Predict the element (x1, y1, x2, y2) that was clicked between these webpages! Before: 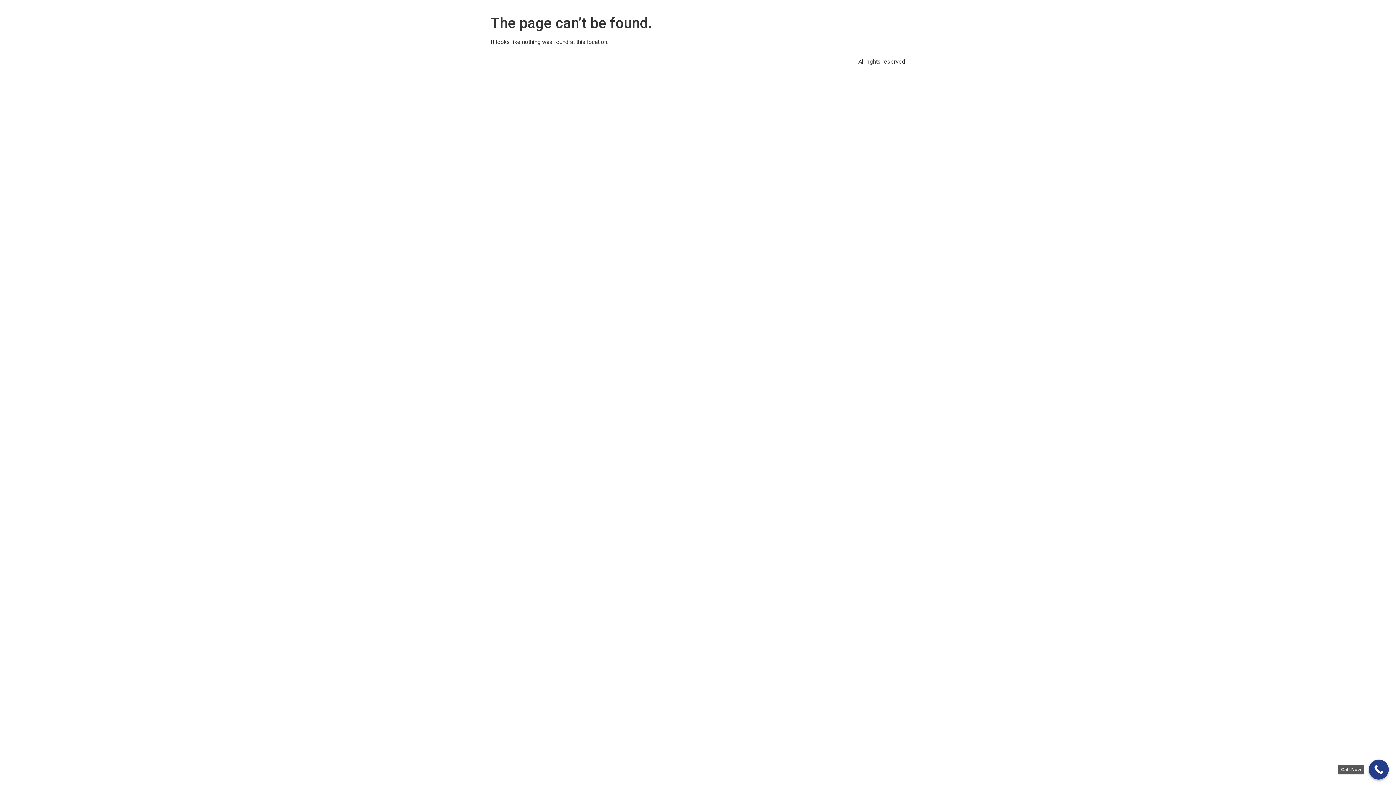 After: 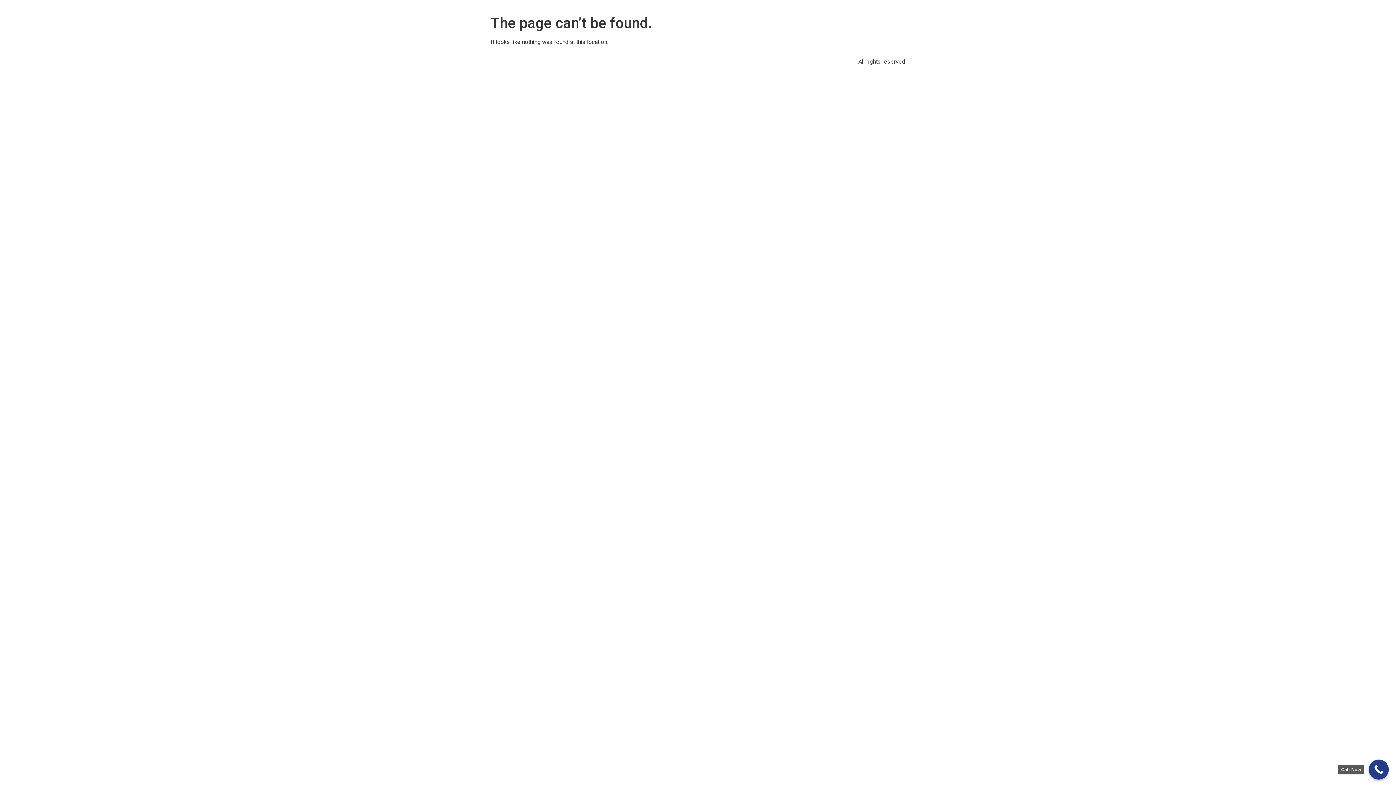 Action: label: Call Now bbox: (1369, 760, 1389, 780)